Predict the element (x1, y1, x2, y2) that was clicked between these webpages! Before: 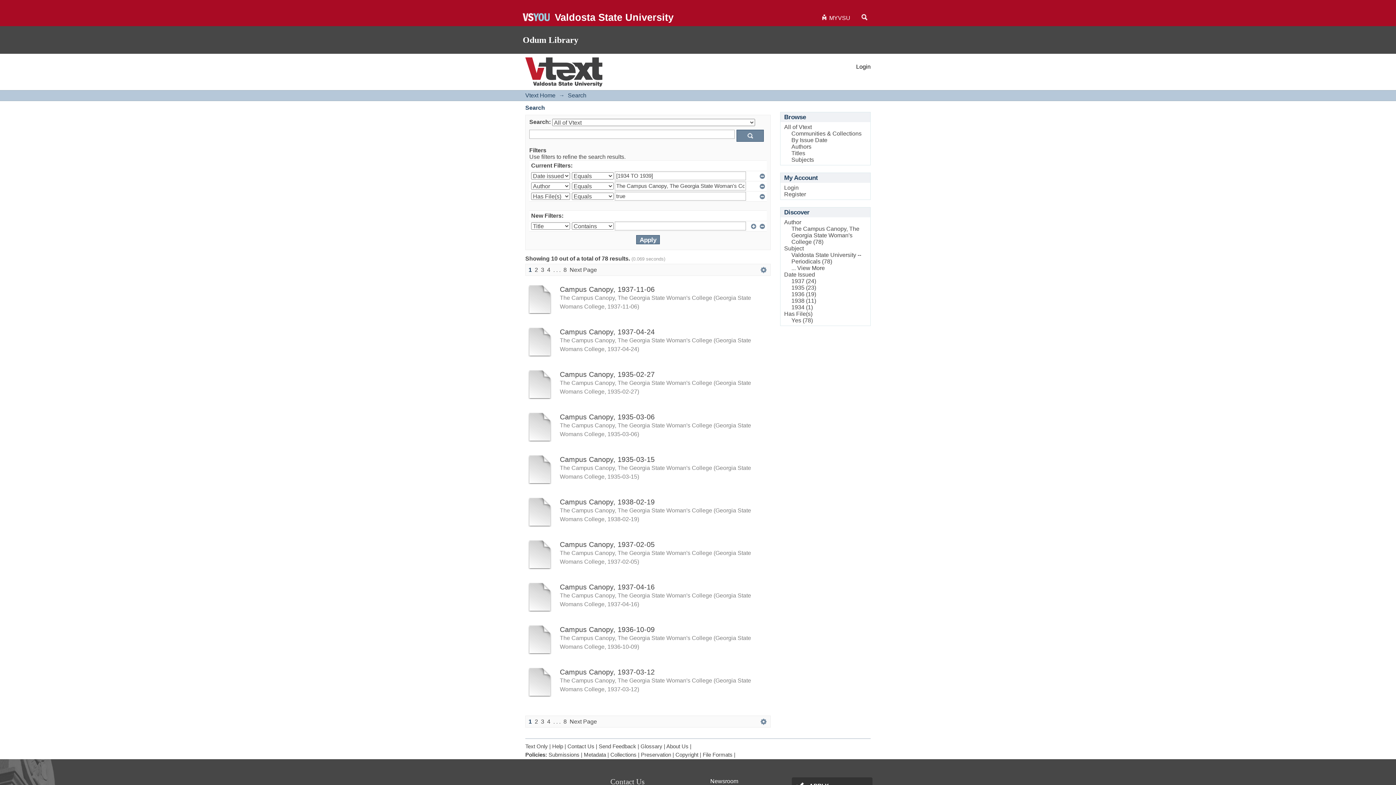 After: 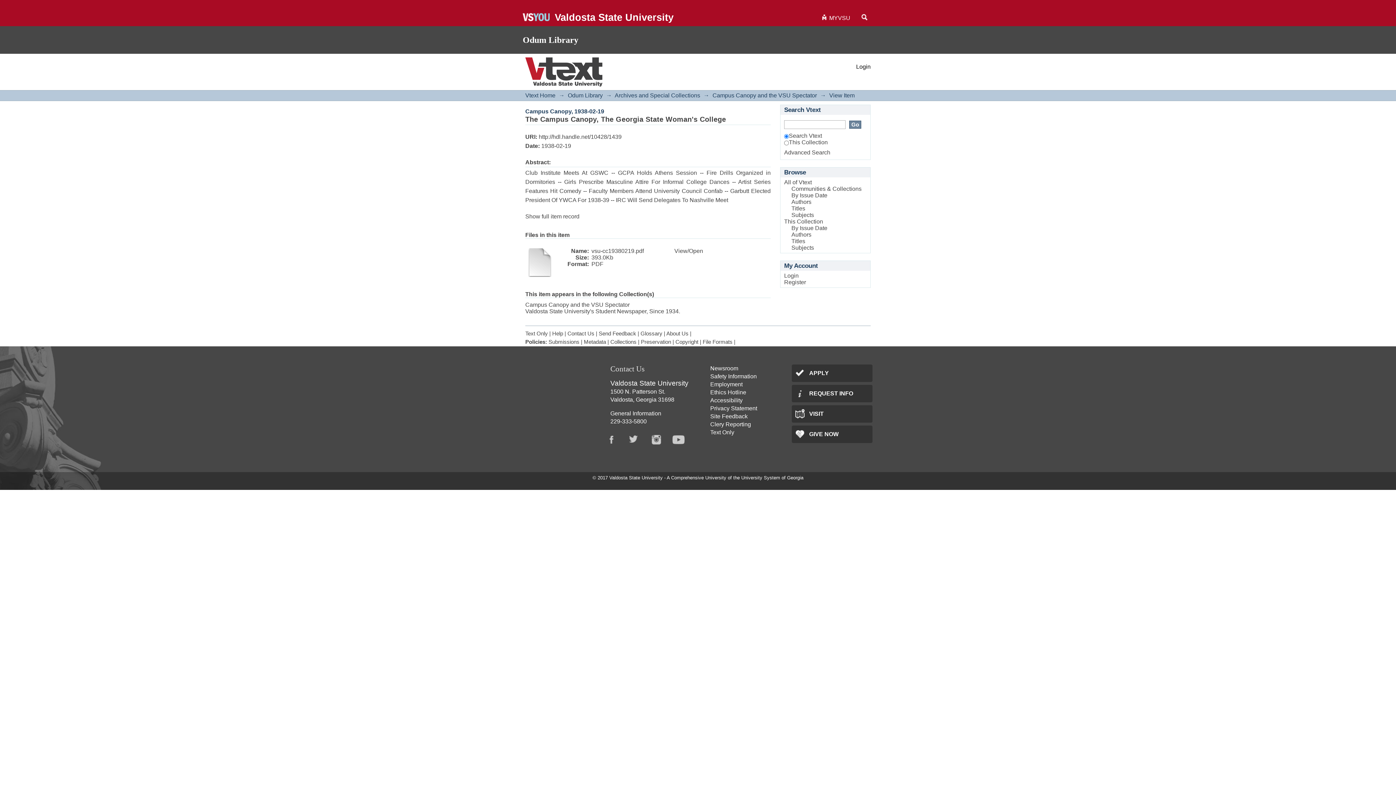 Action: bbox: (525, 521, 554, 528)